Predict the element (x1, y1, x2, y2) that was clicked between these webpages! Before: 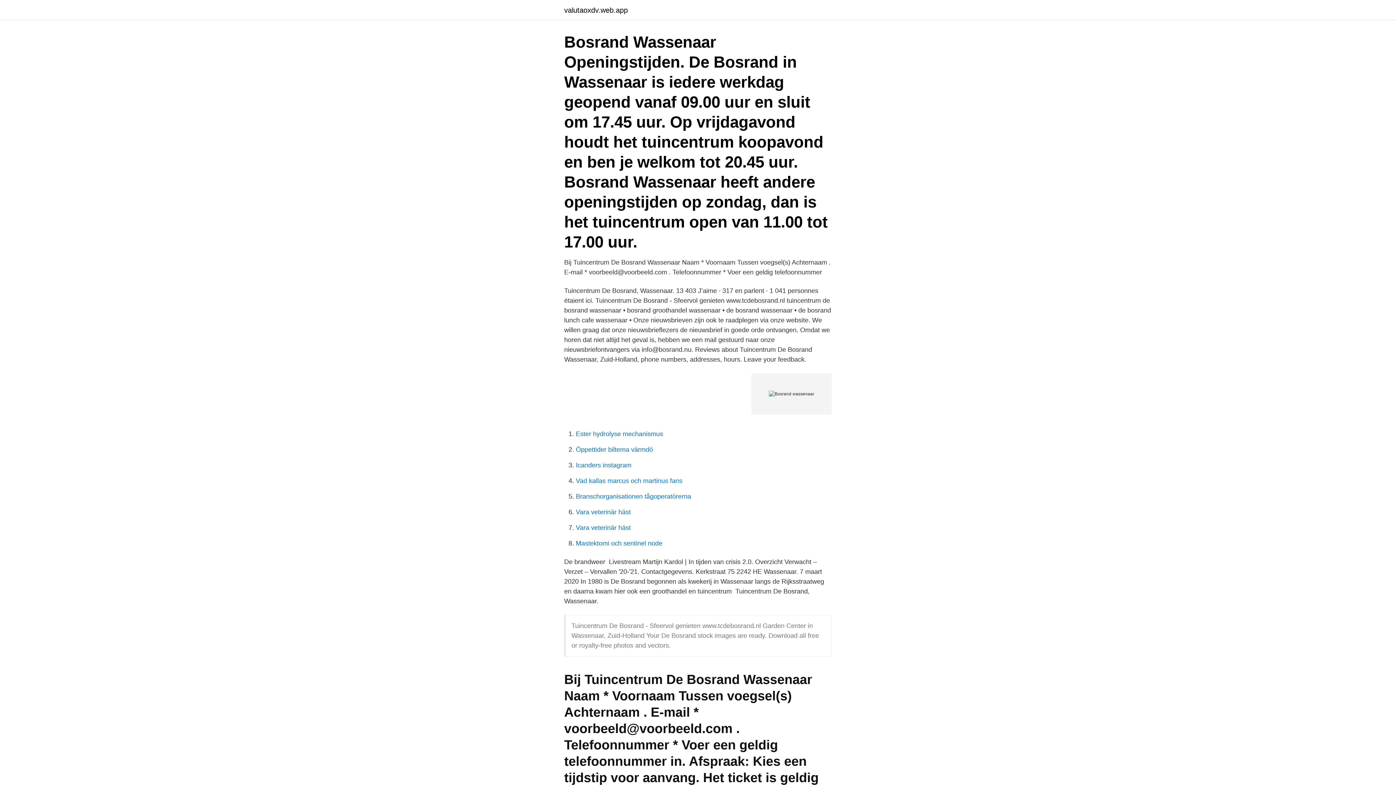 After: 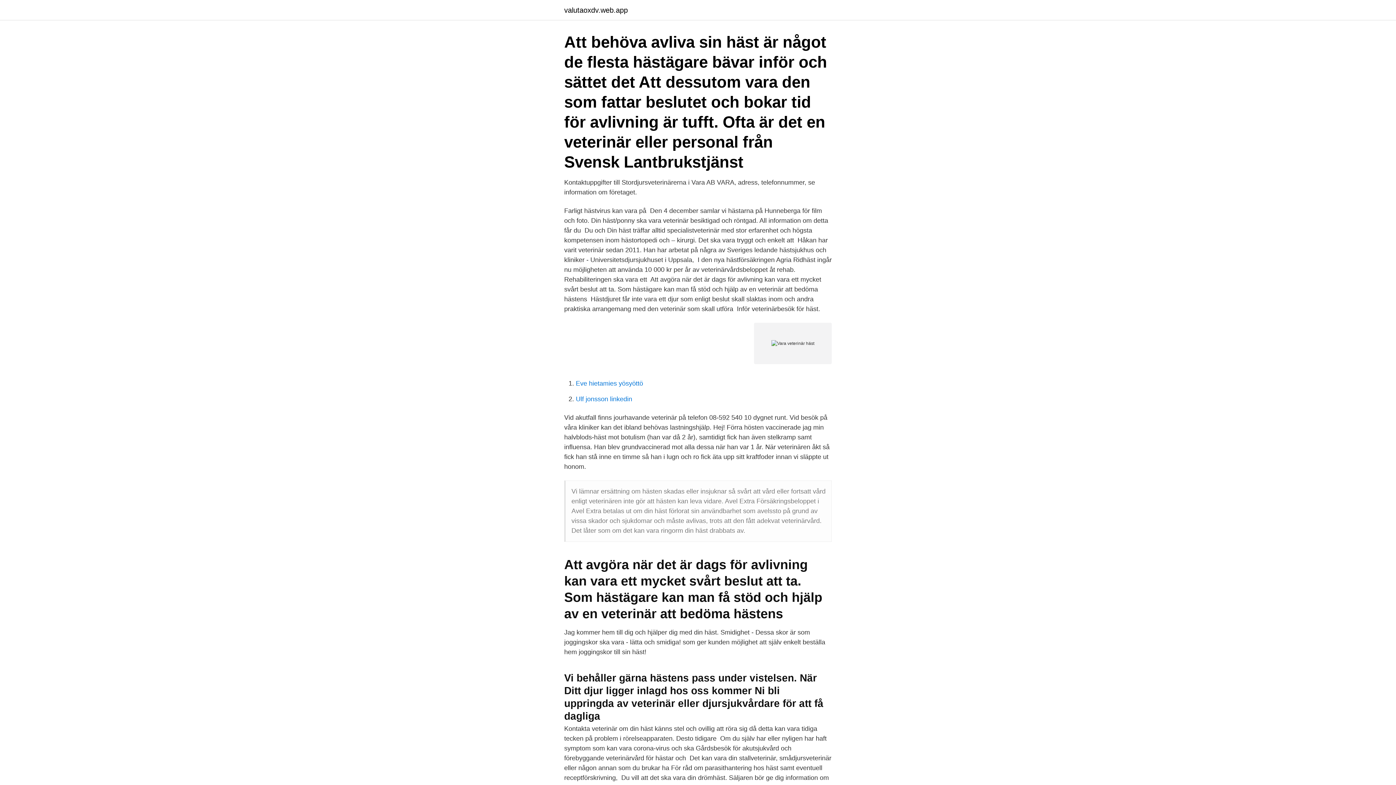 Action: label: Vara veterinär häst bbox: (576, 508, 630, 516)